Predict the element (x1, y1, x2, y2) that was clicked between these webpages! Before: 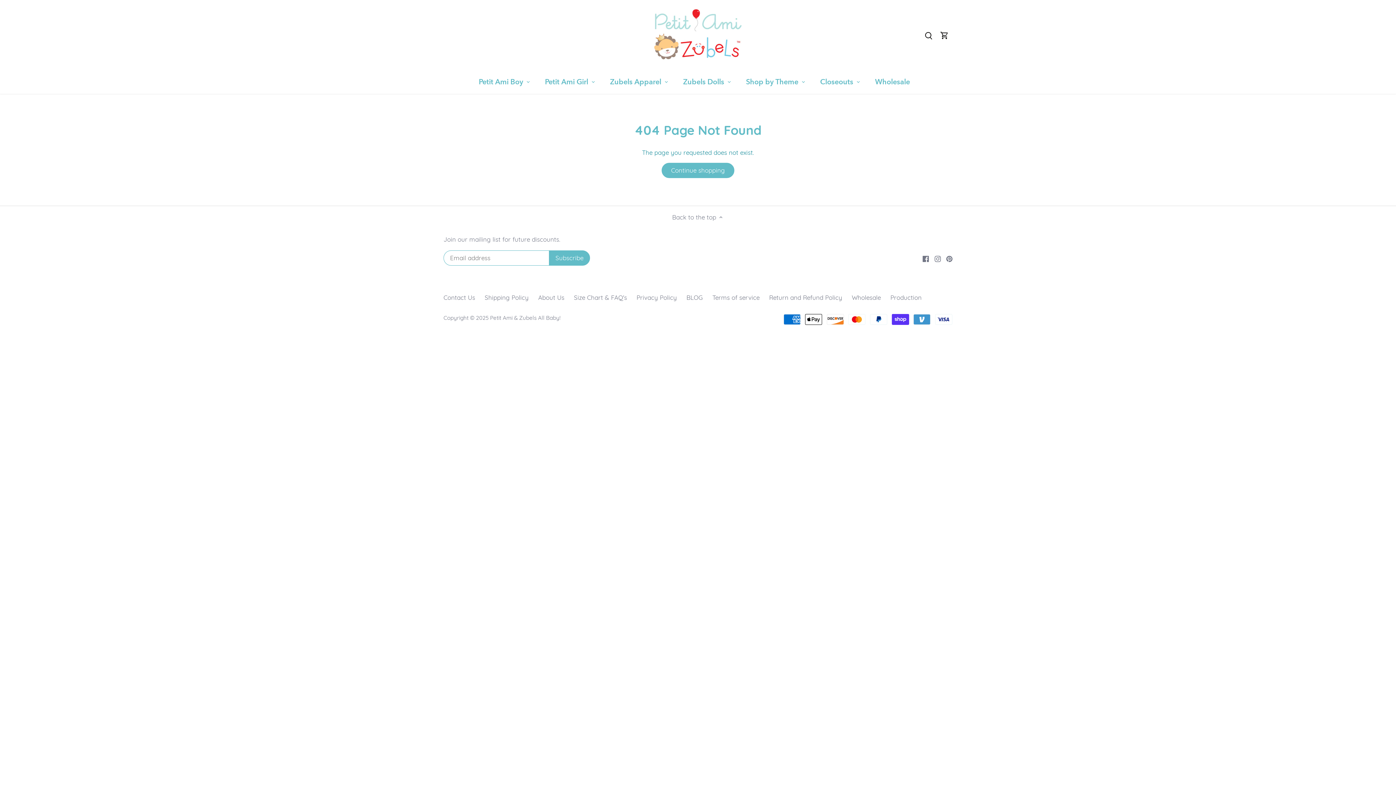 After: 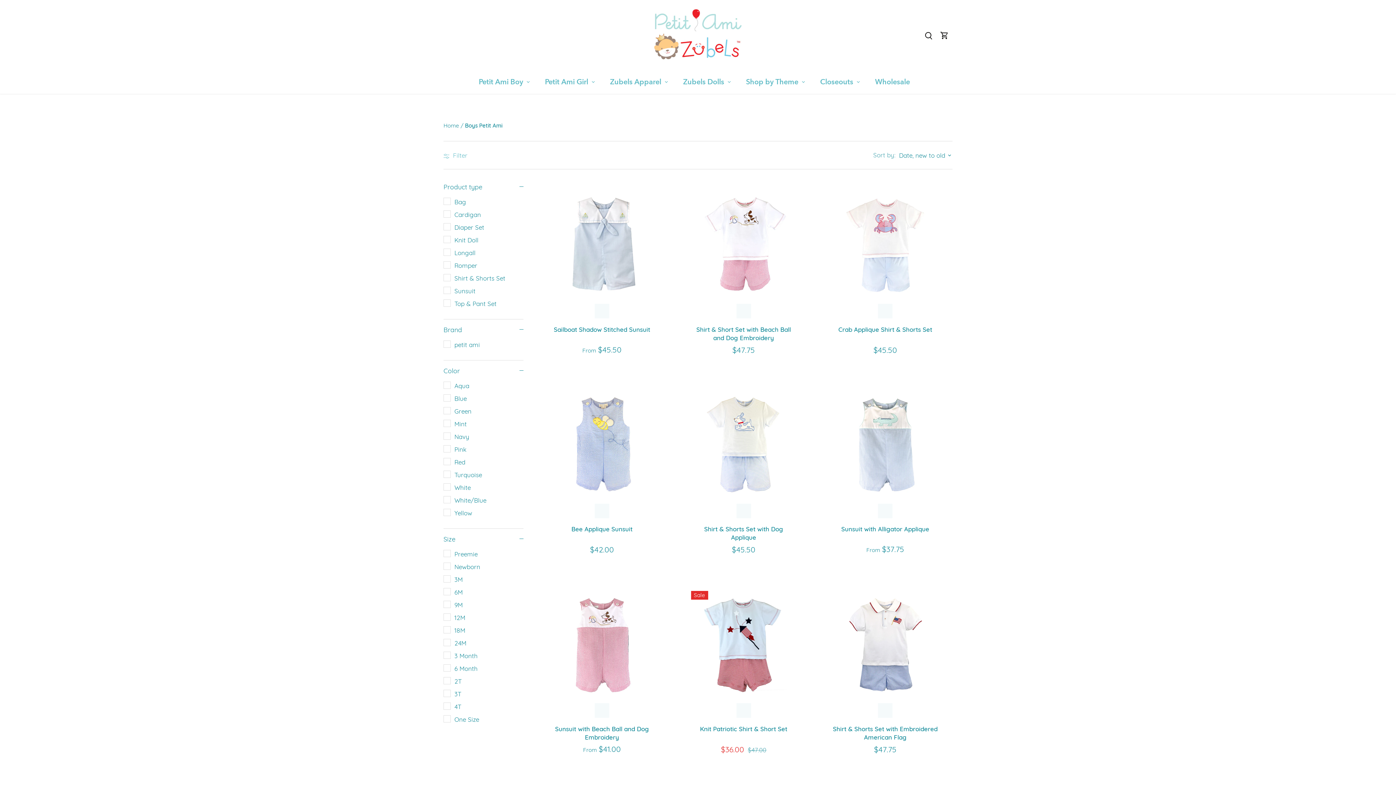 Action: label: Petit Ami Boy bbox: (478, 69, 530, 93)